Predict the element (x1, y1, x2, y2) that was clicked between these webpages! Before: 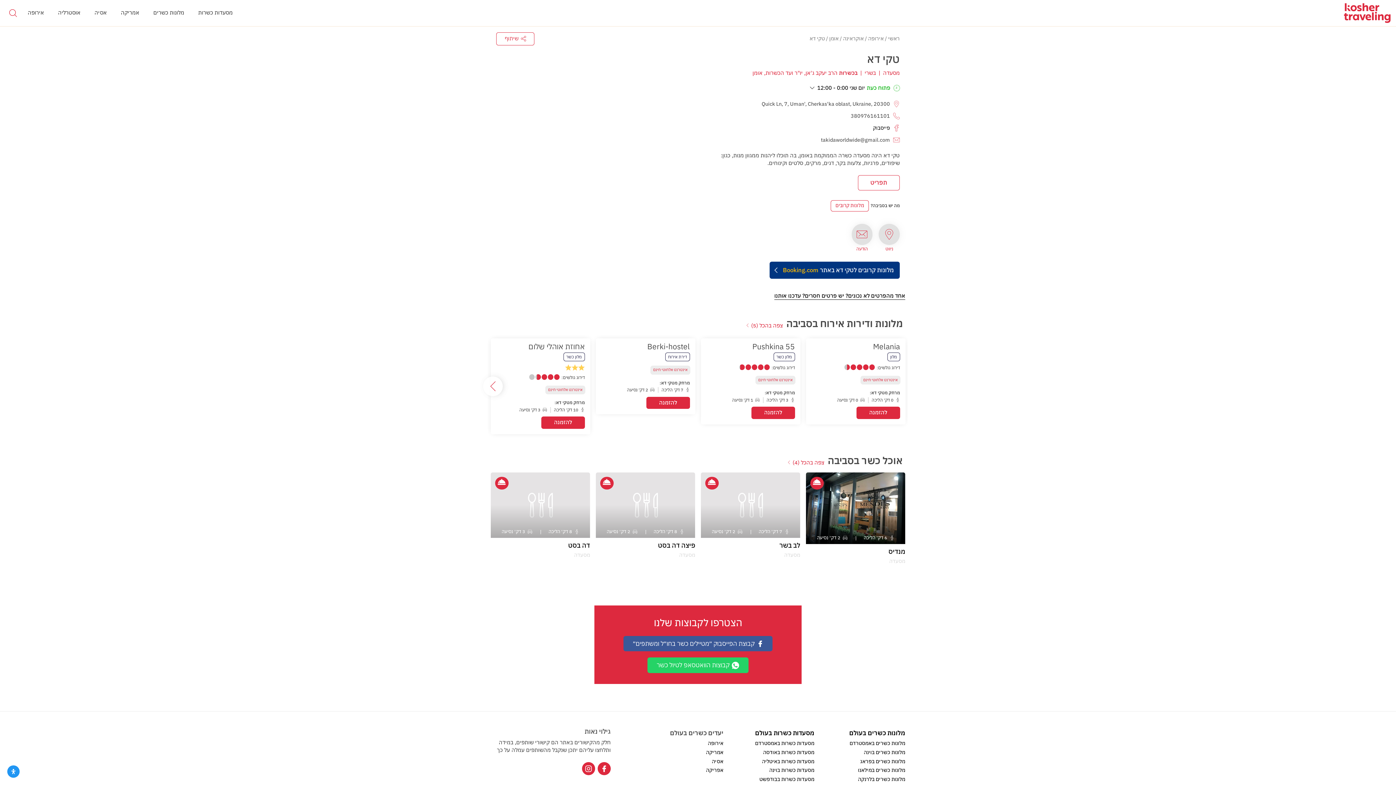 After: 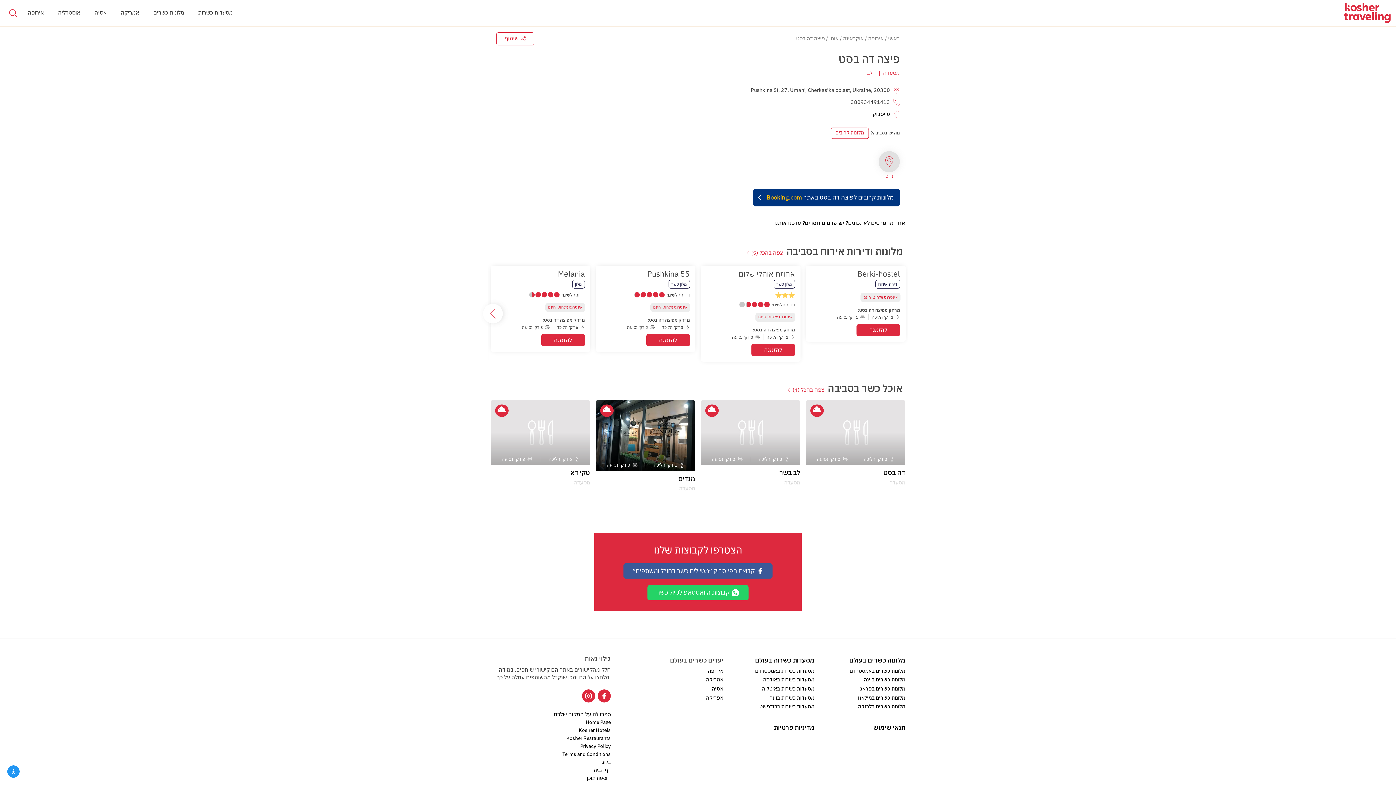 Action: label: 8 דק׳ הליכה
2 דק׳ נסיעה
פיצה דה בסט
מסעדה bbox: (596, 472, 695, 569)